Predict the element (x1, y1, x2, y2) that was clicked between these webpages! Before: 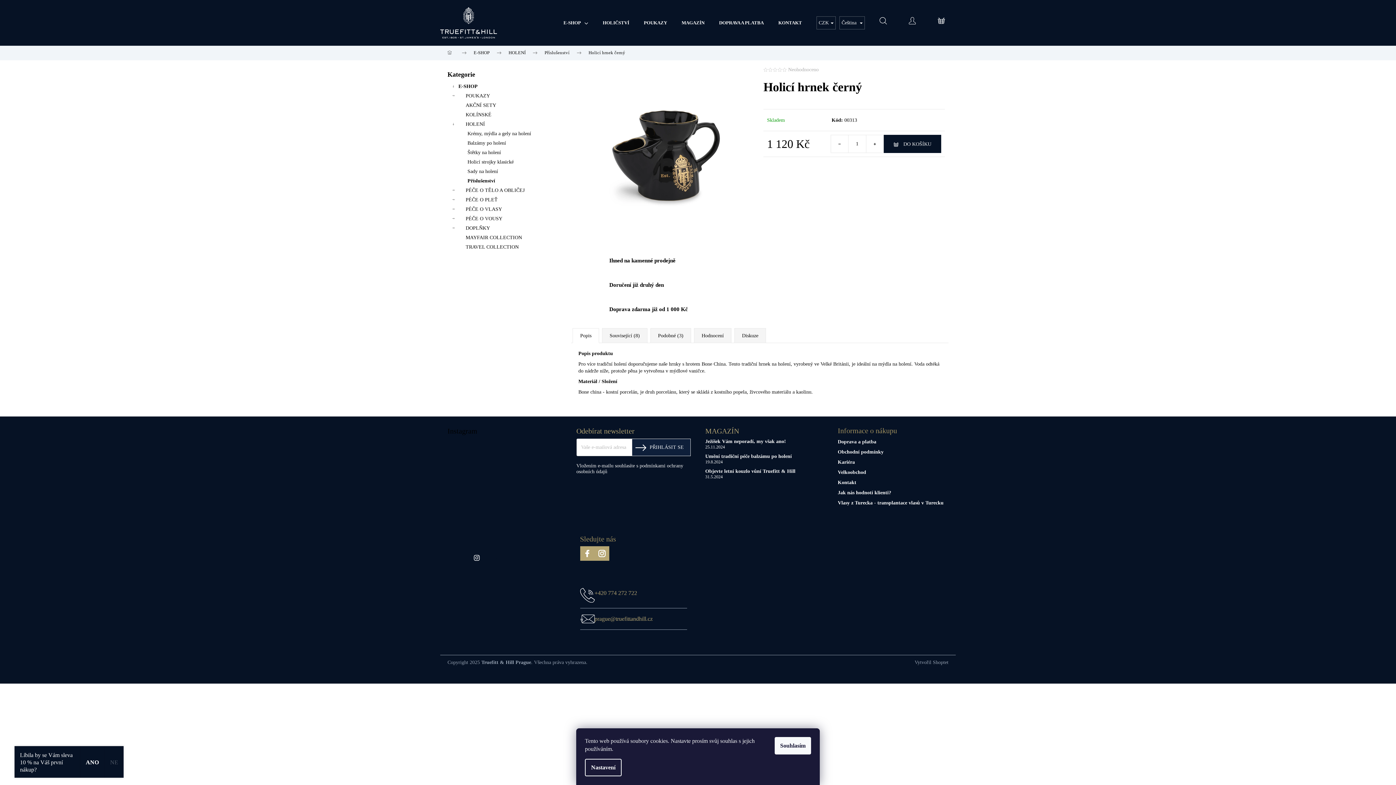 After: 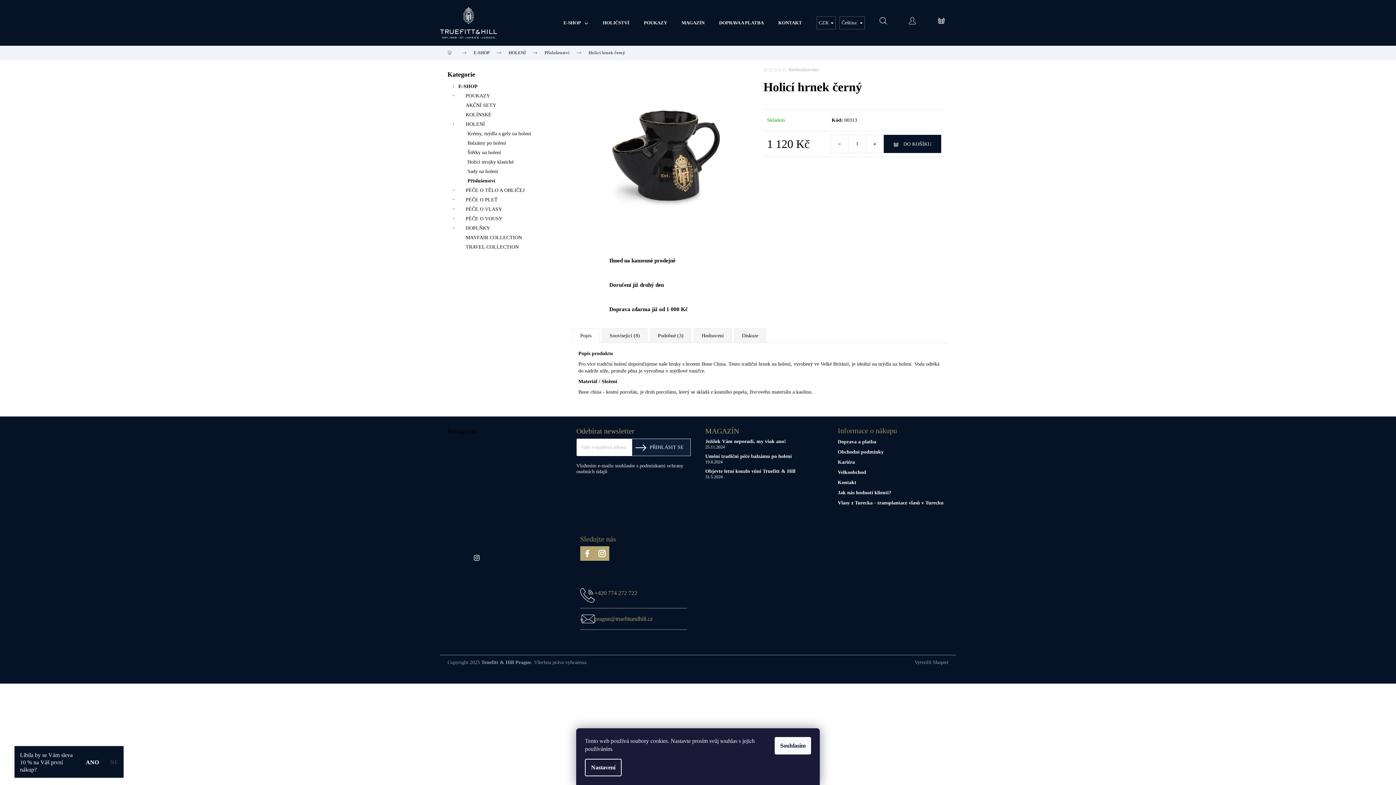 Action: bbox: (520, 438, 556, 475)